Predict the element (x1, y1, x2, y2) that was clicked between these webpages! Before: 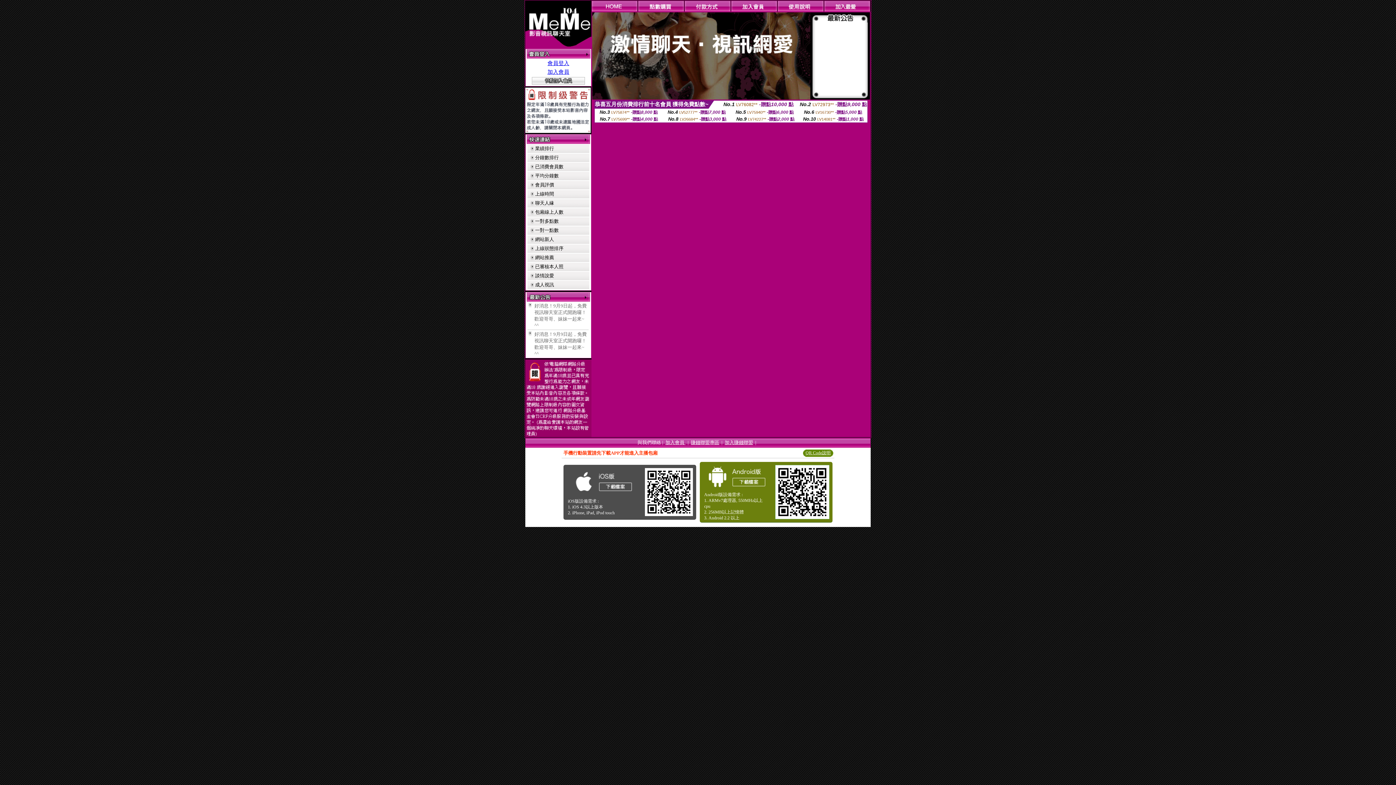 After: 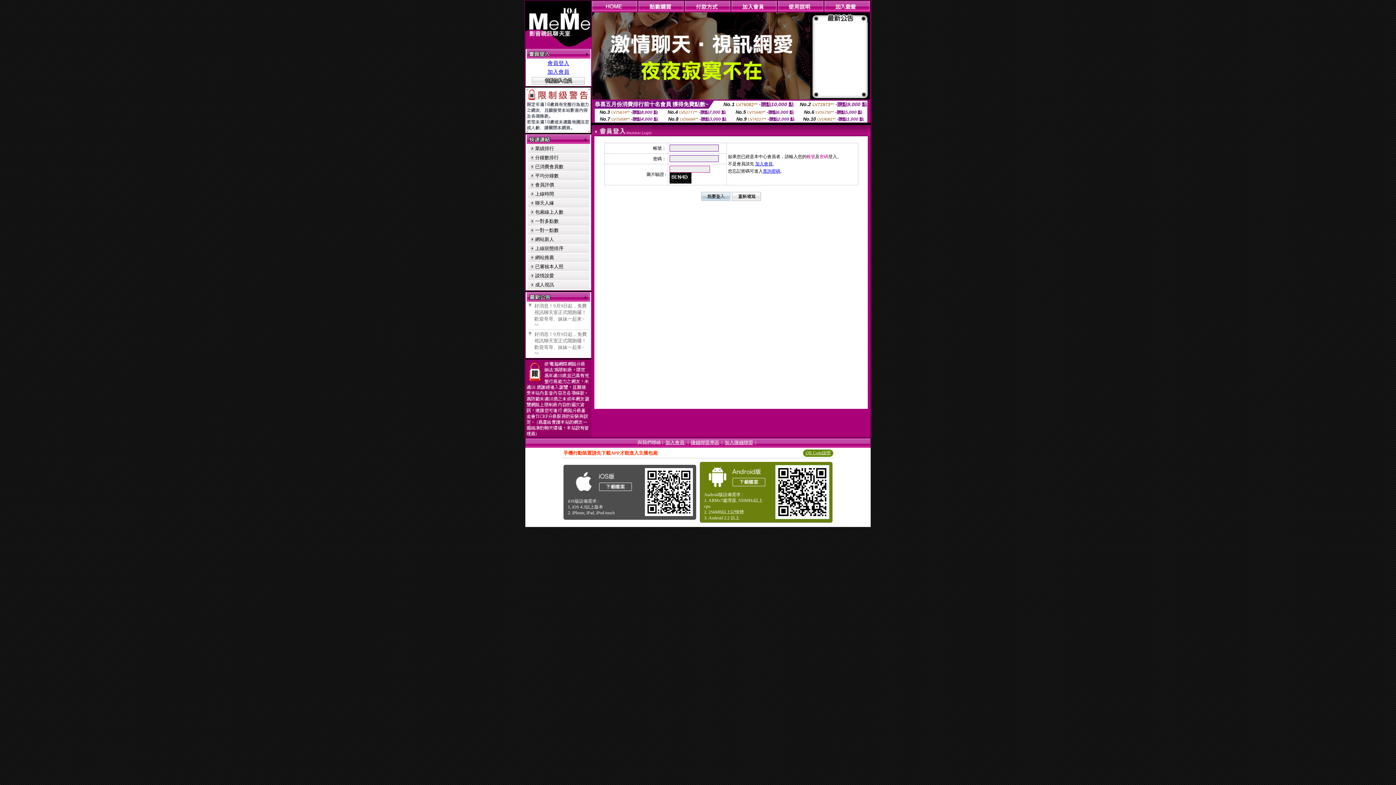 Action: label: 會員登入 bbox: (547, 60, 569, 66)